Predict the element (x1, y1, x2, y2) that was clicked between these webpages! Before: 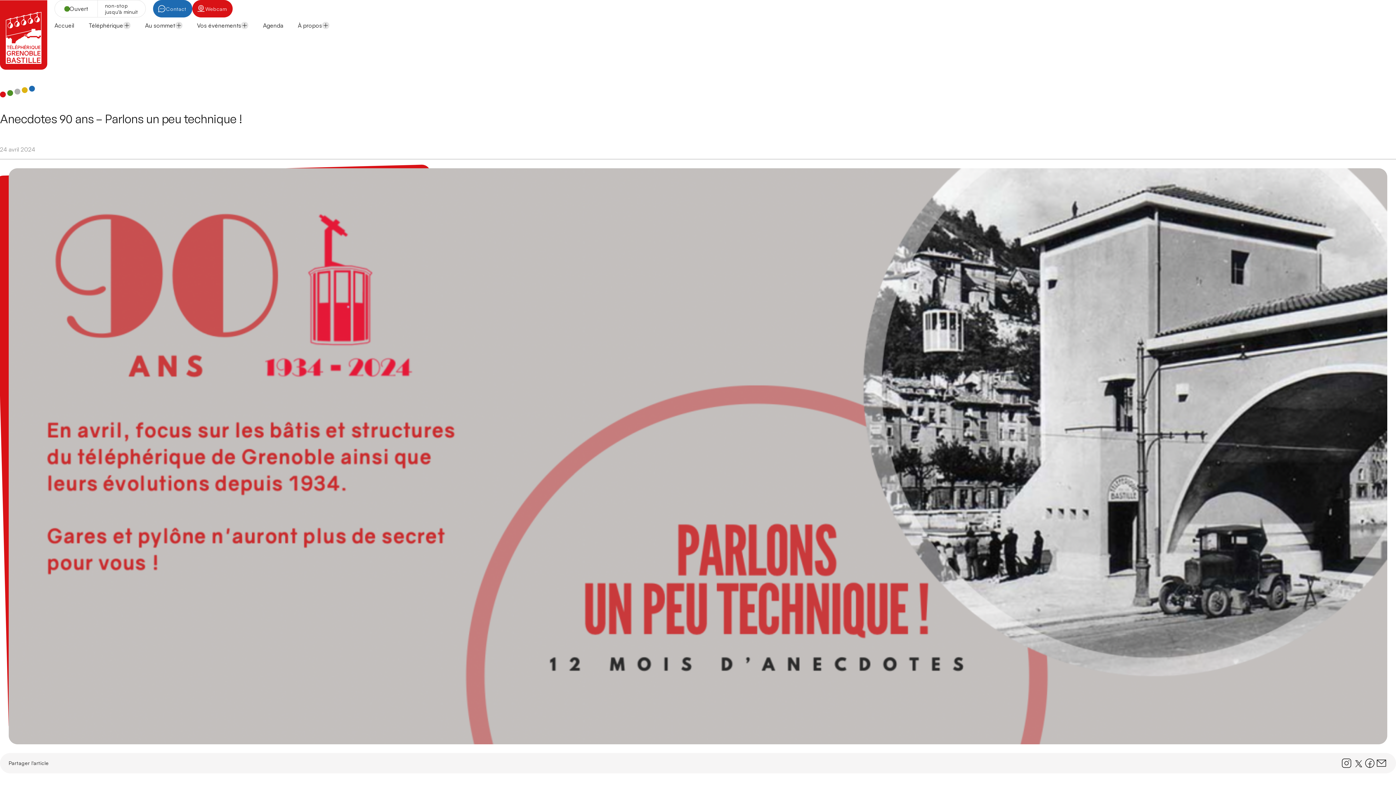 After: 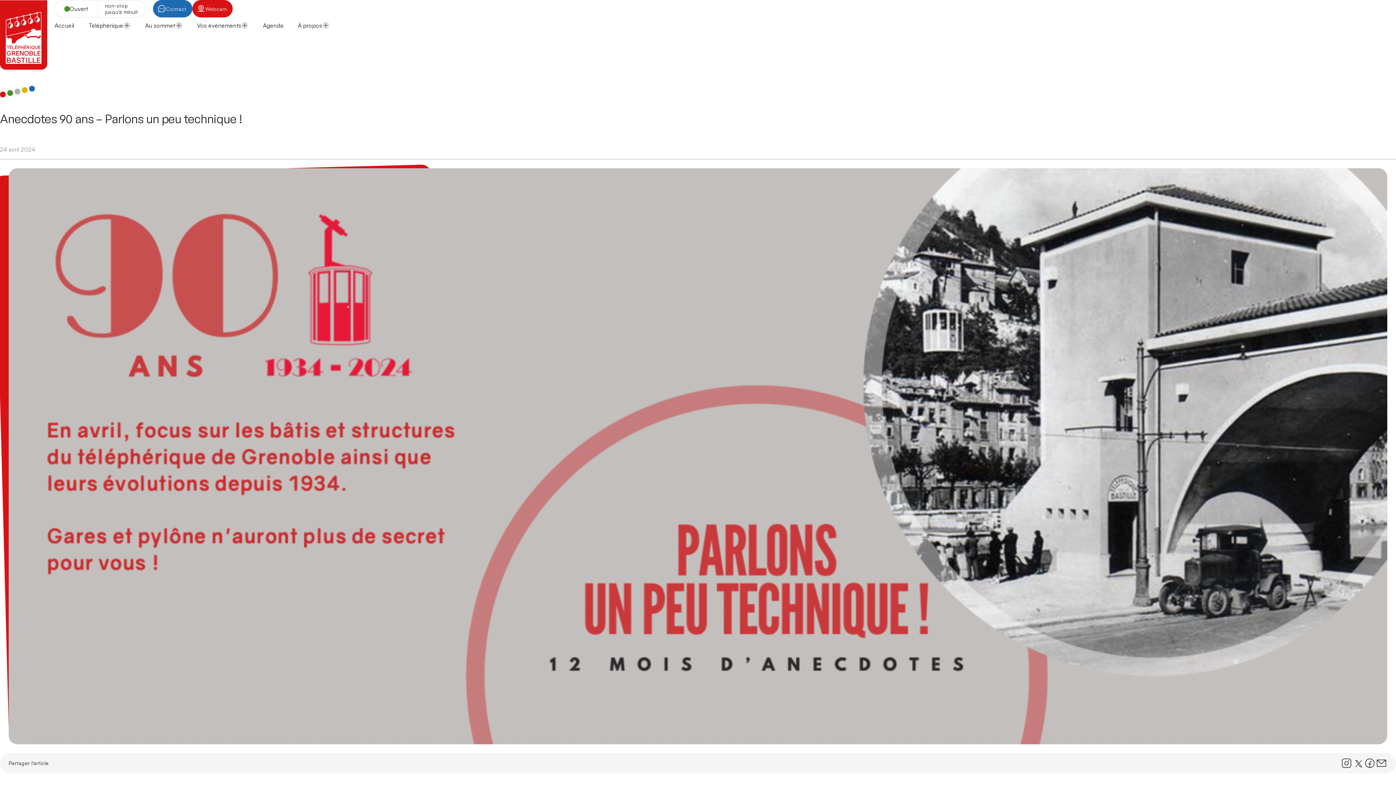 Action: bbox: (1376, 757, 1387, 769)